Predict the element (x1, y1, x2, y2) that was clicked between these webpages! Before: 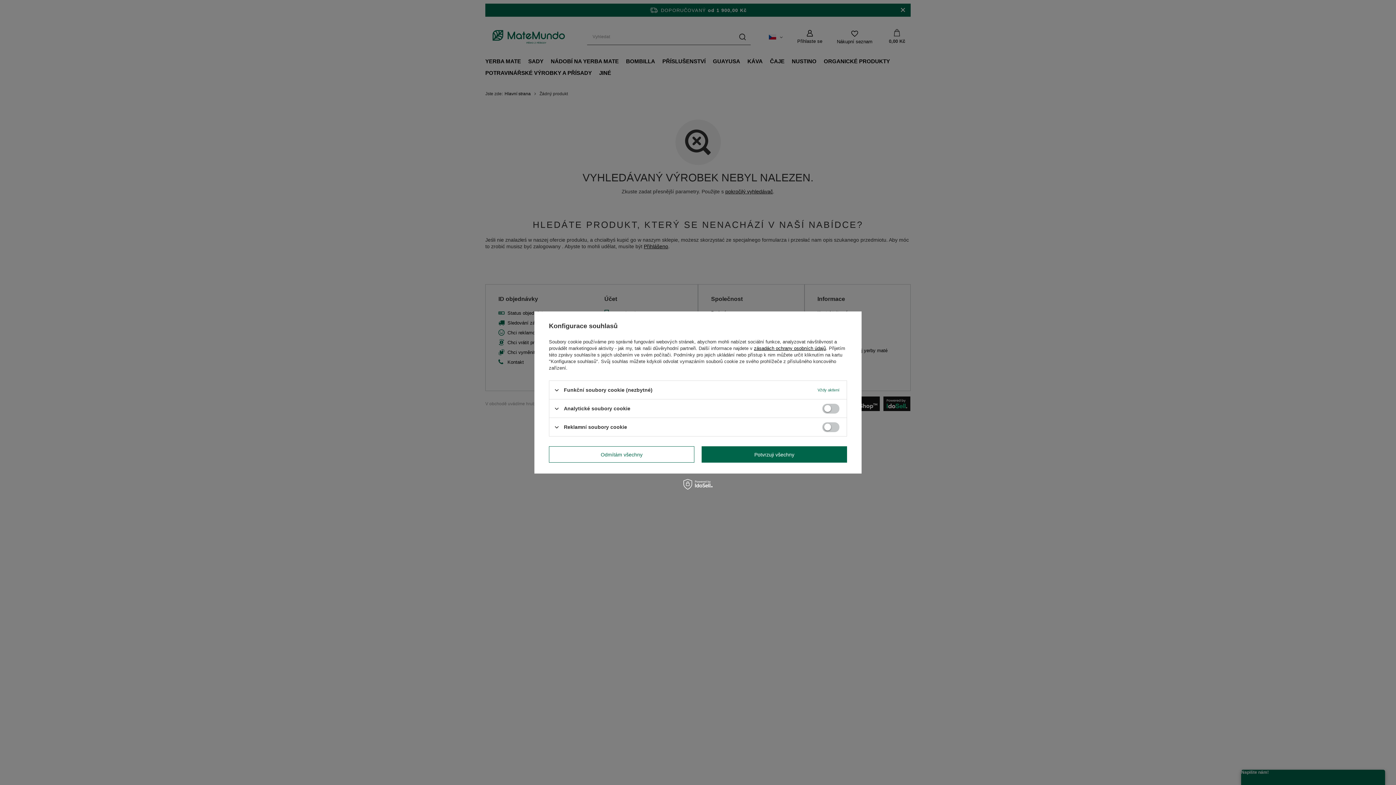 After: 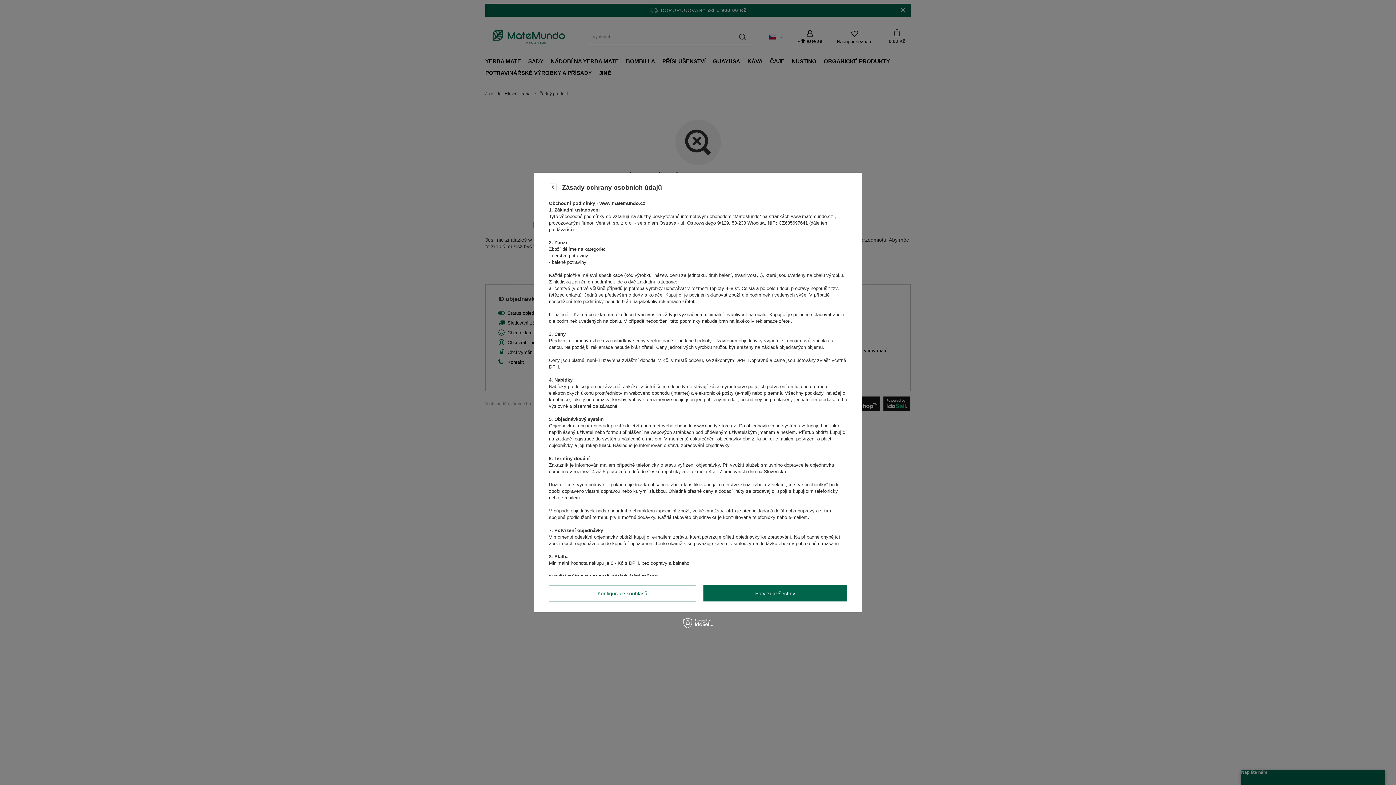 Action: label: zásadách ochrany osobních údajů bbox: (754, 345, 826, 351)